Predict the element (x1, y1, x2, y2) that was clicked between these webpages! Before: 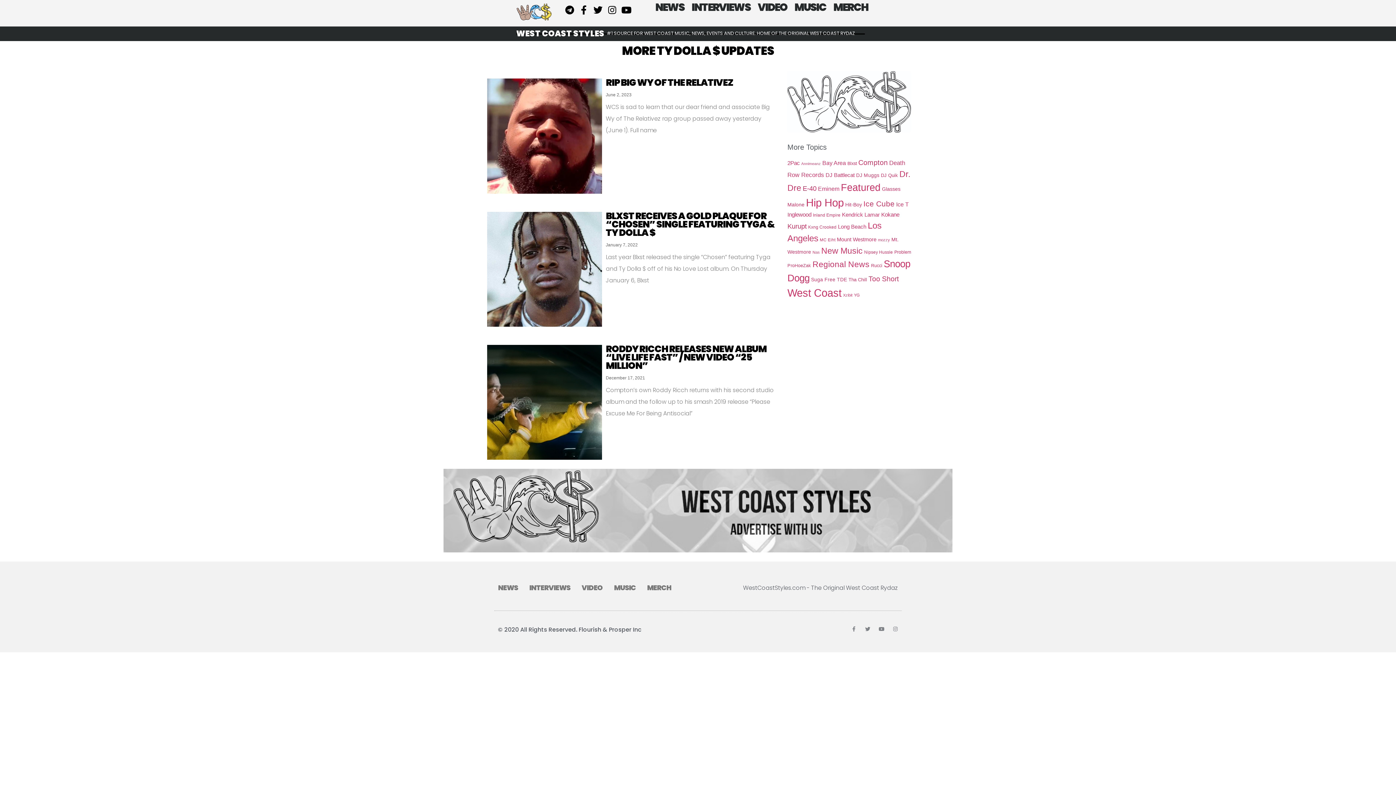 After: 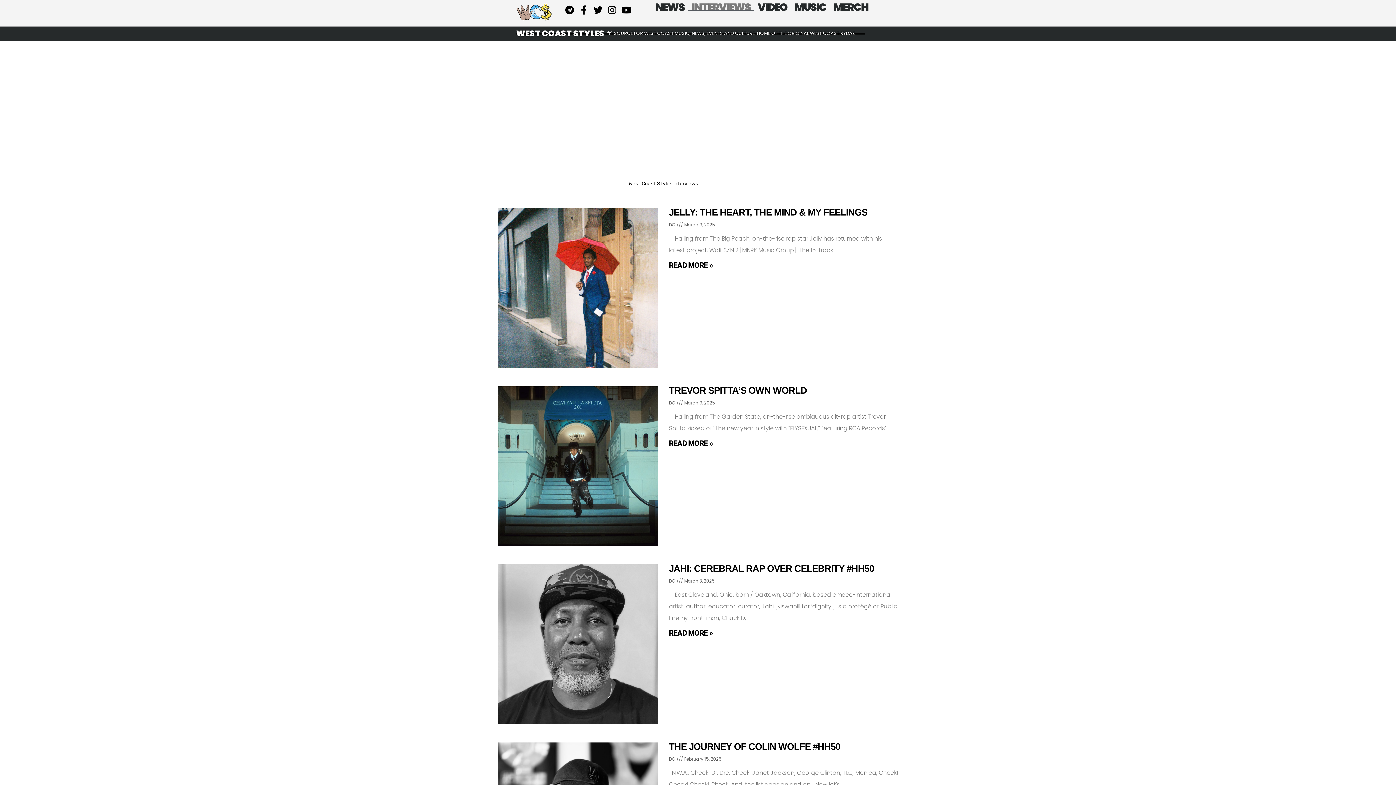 Action: label: INTERVIEWS bbox: (688, 3, 754, 10)